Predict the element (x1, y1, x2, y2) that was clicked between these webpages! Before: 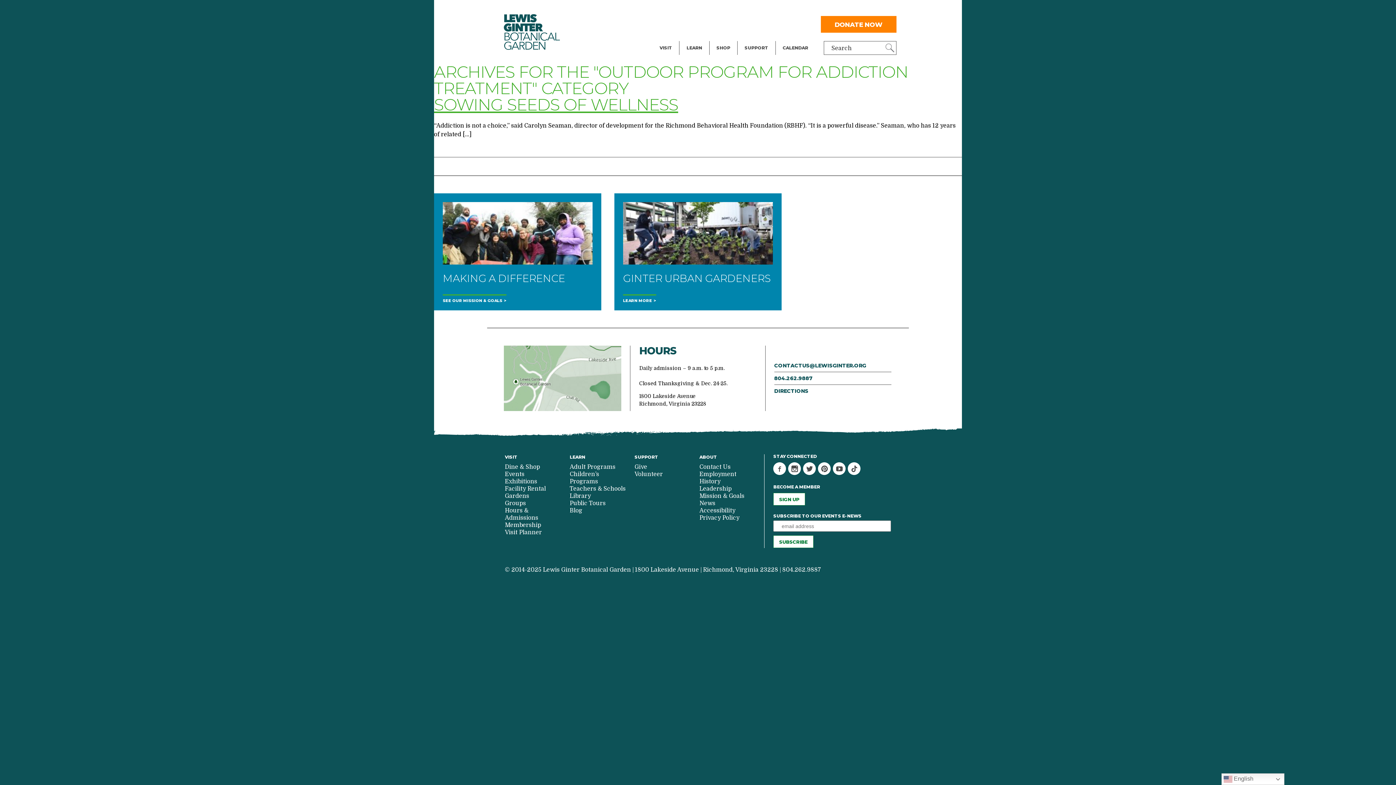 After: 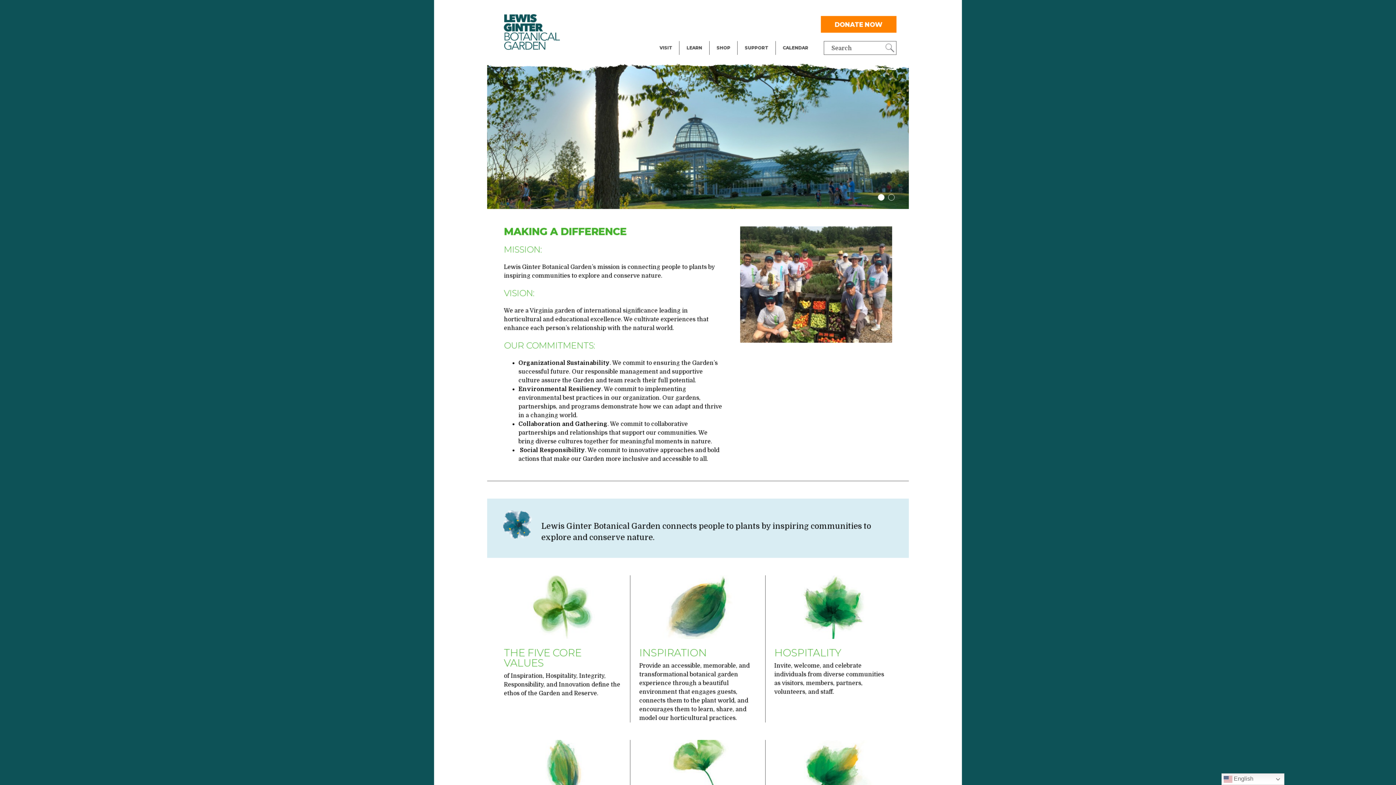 Action: label: SEE OUR MISSION & GOALS bbox: (442, 294, 506, 306)